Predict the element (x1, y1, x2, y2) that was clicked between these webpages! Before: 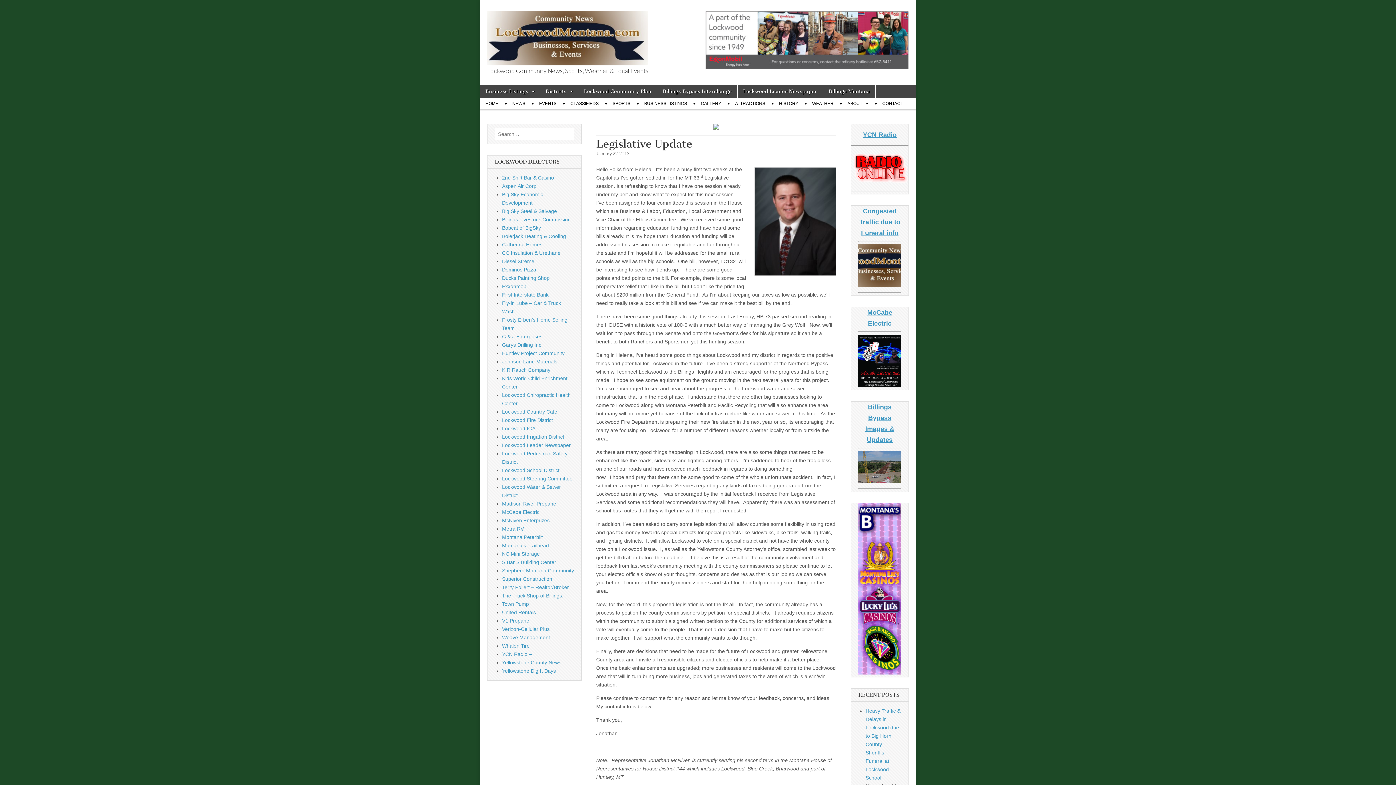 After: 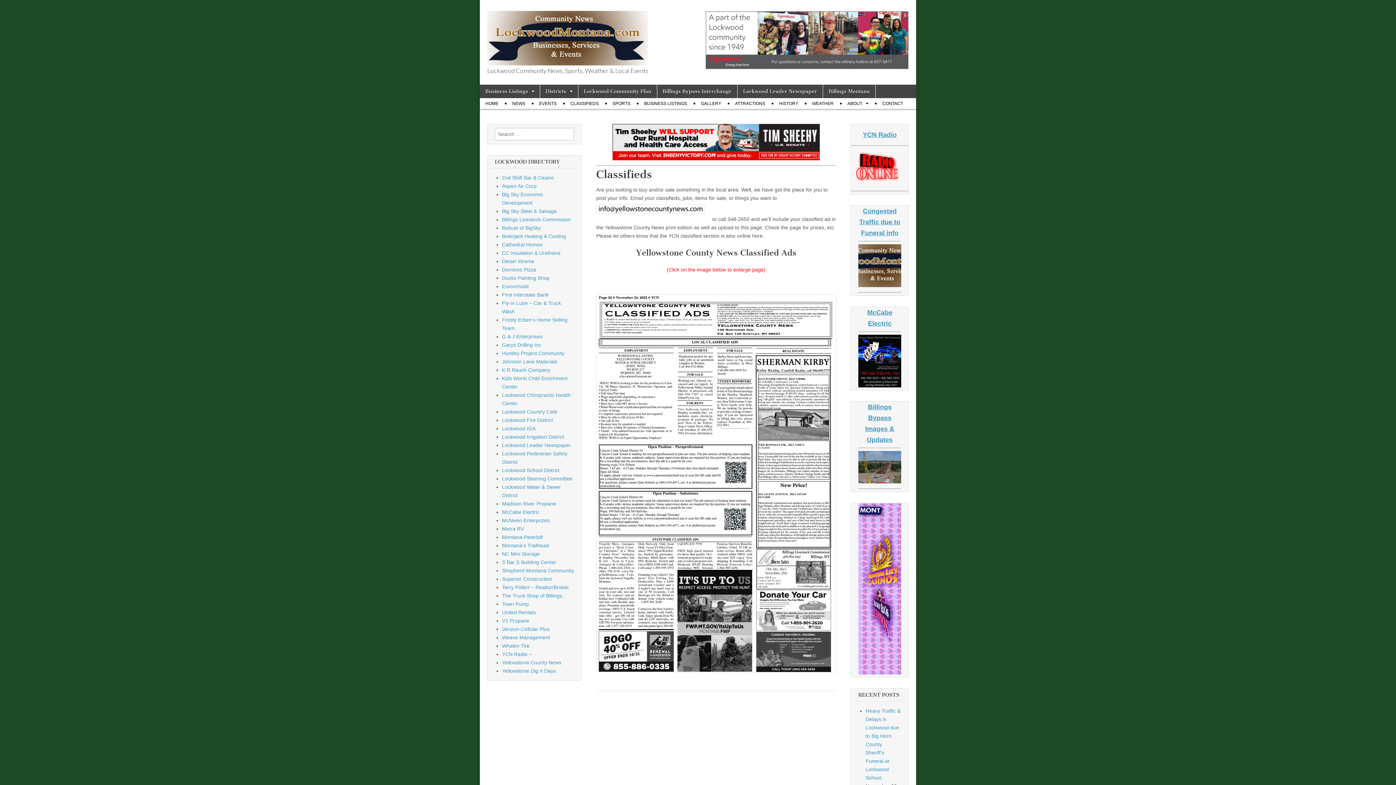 Action: label: CLASSIFIEDS bbox: (565, 98, 604, 109)